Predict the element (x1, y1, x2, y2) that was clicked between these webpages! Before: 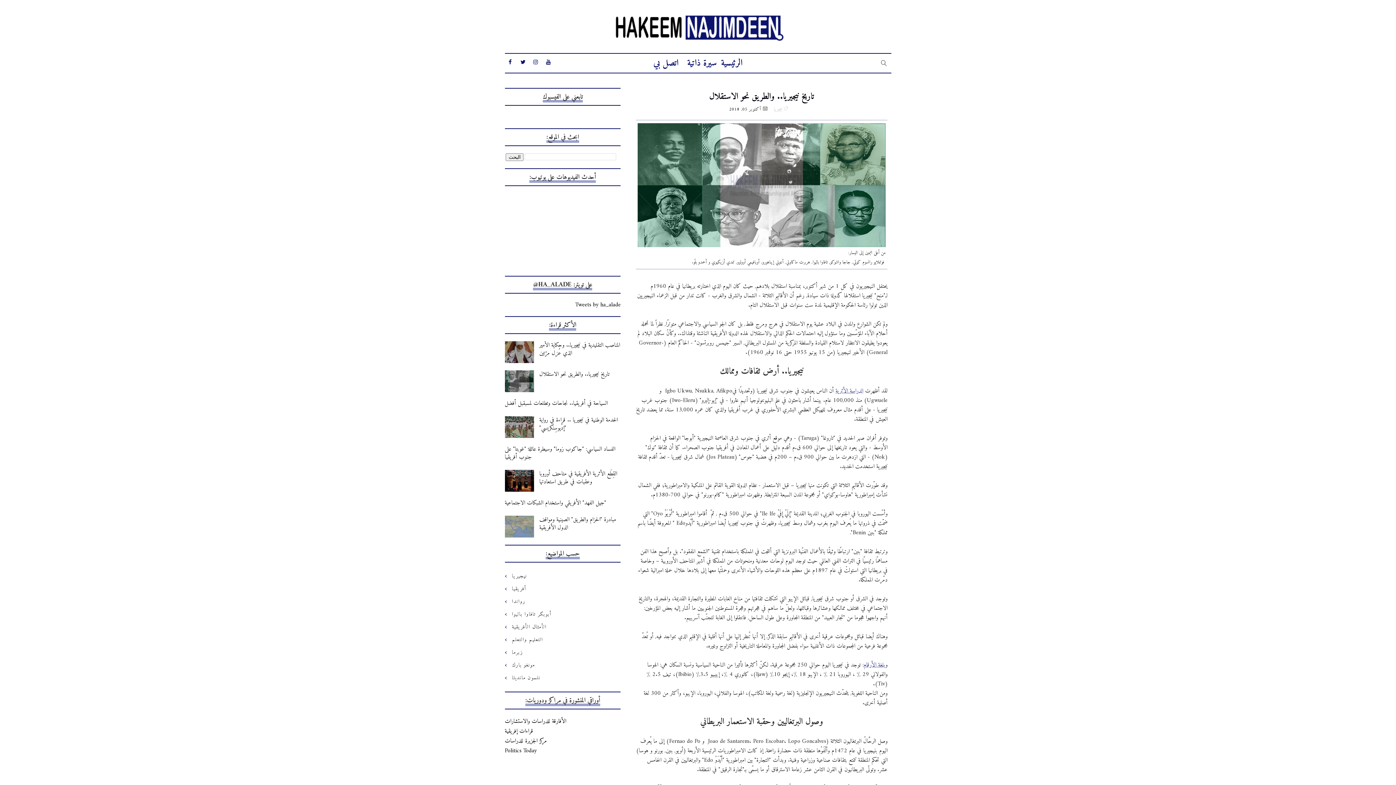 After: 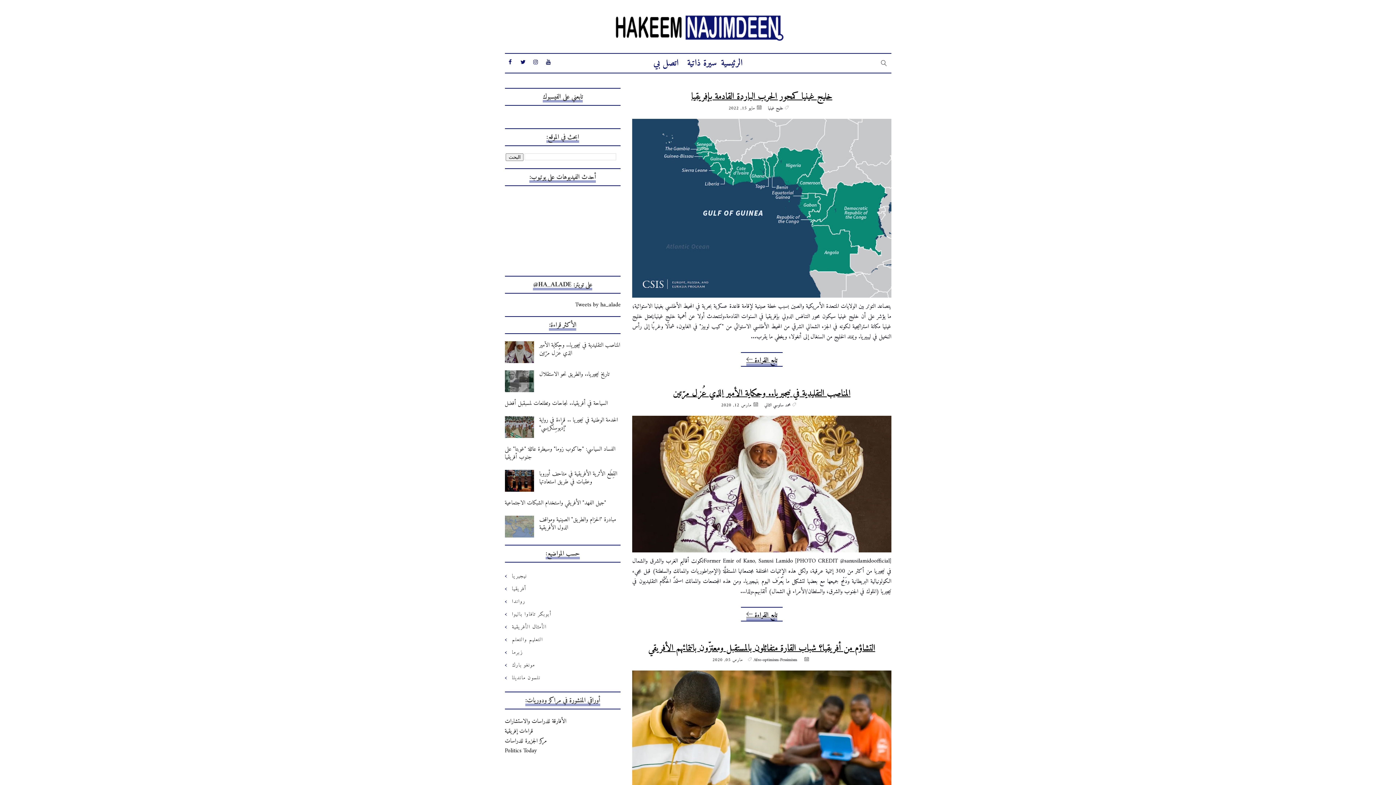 Action: bbox: (721, 53, 747, 72) label: الرئيسية